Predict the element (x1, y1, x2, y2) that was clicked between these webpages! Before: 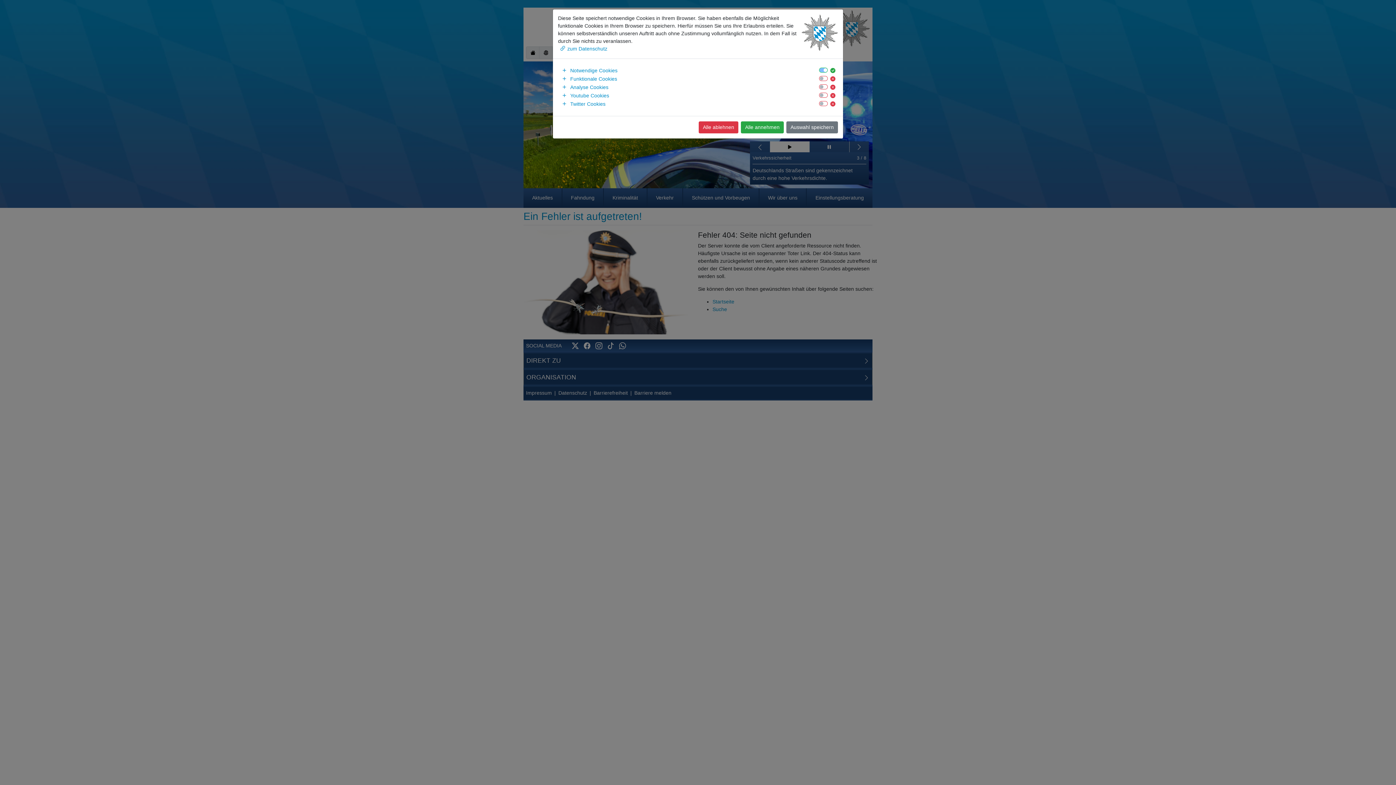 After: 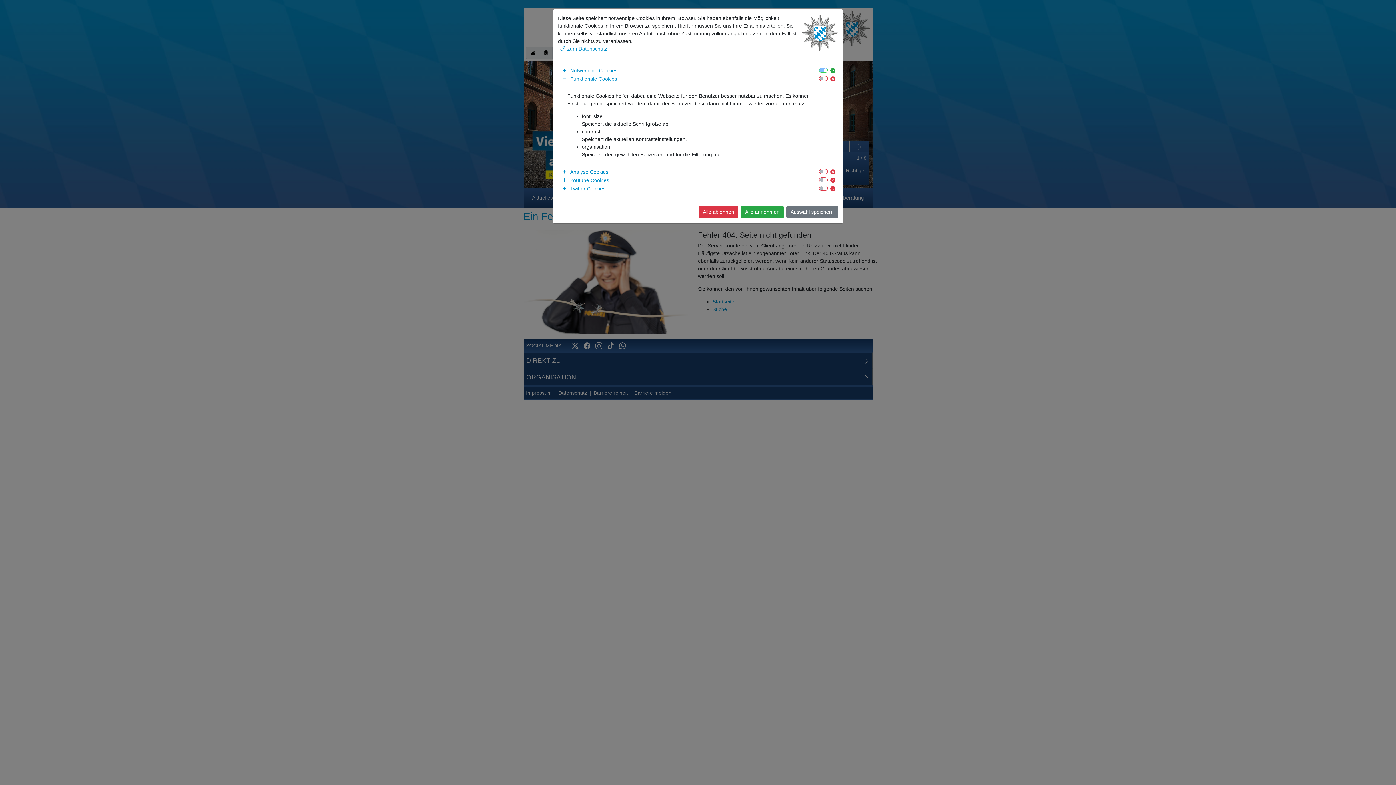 Action: bbox: (560, 74, 617, 83) label: Funktionale Cookies